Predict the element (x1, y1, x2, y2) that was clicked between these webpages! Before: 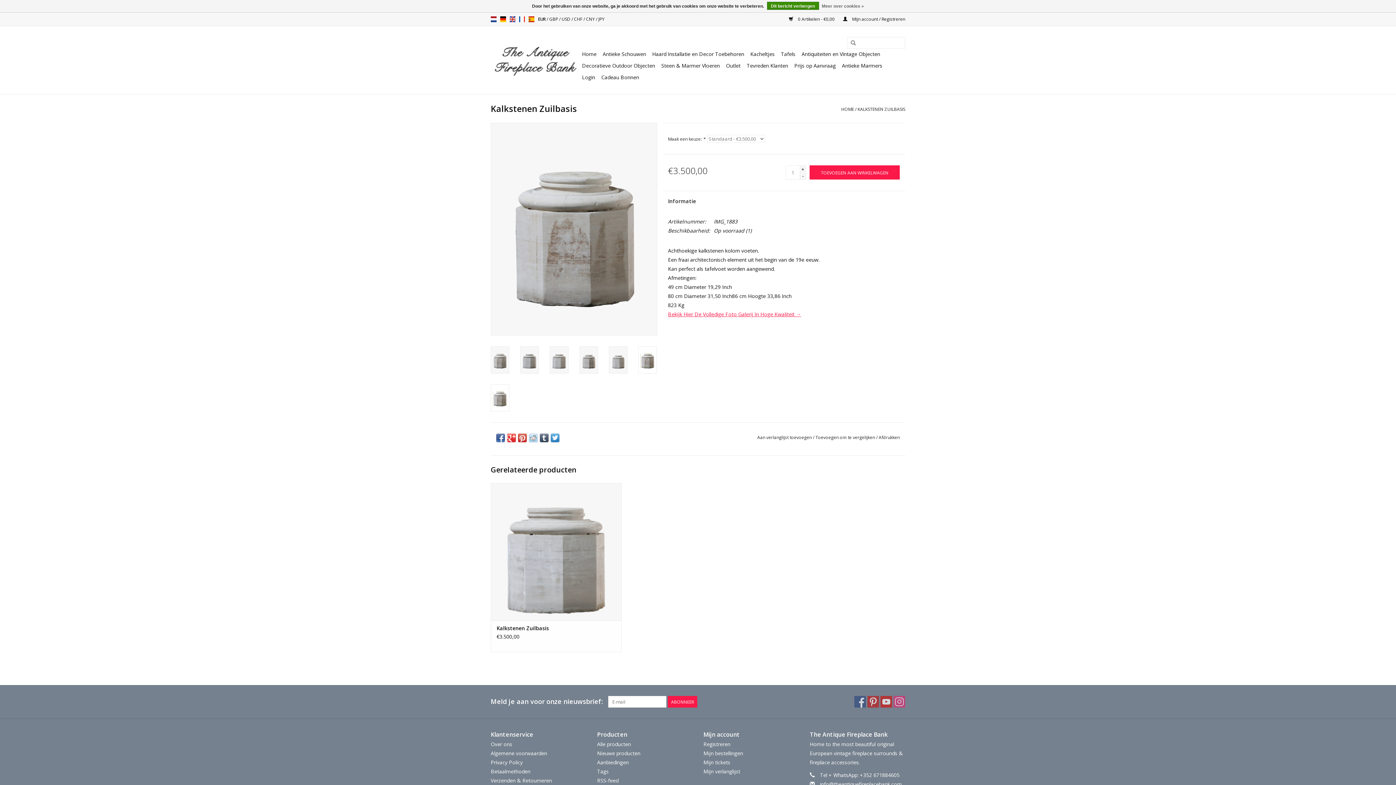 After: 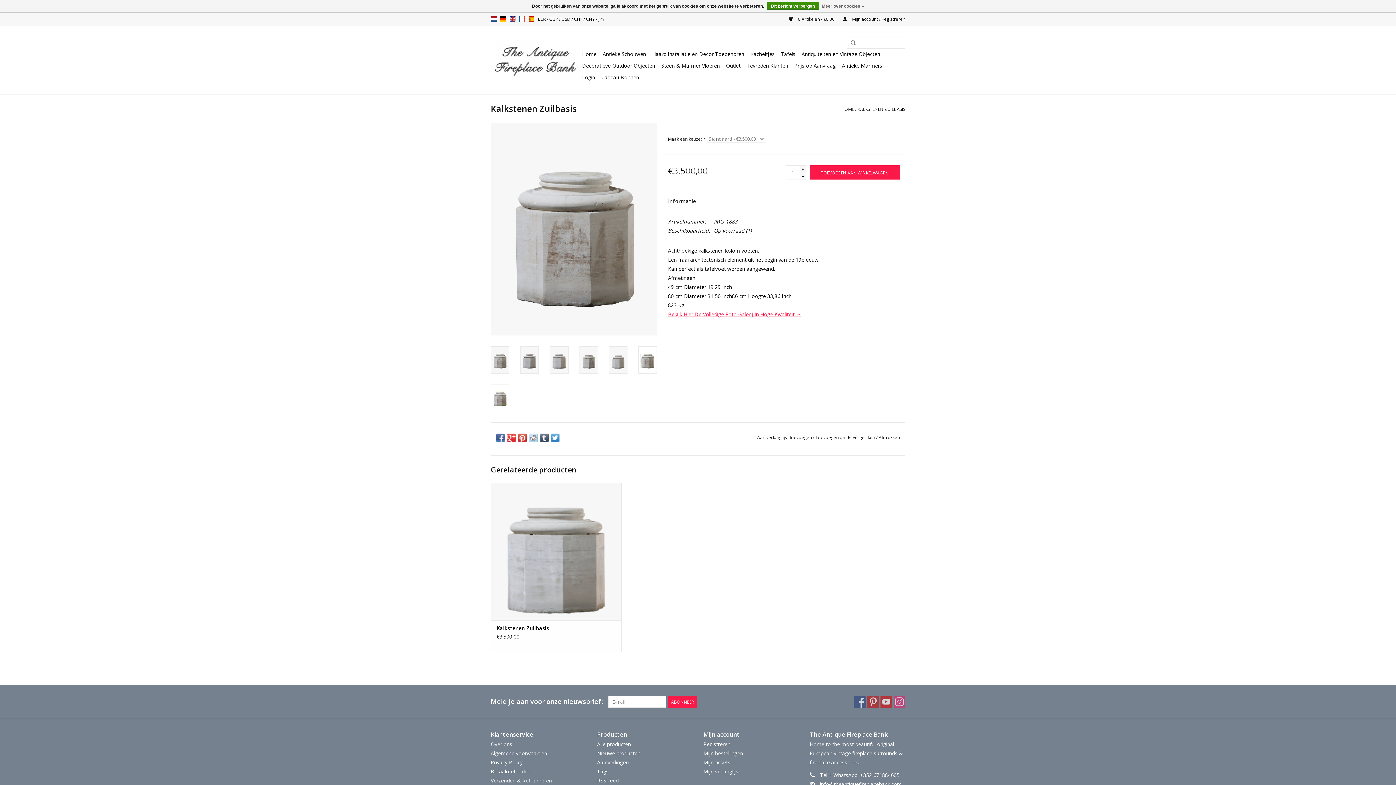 Action: bbox: (529, 433, 537, 442)